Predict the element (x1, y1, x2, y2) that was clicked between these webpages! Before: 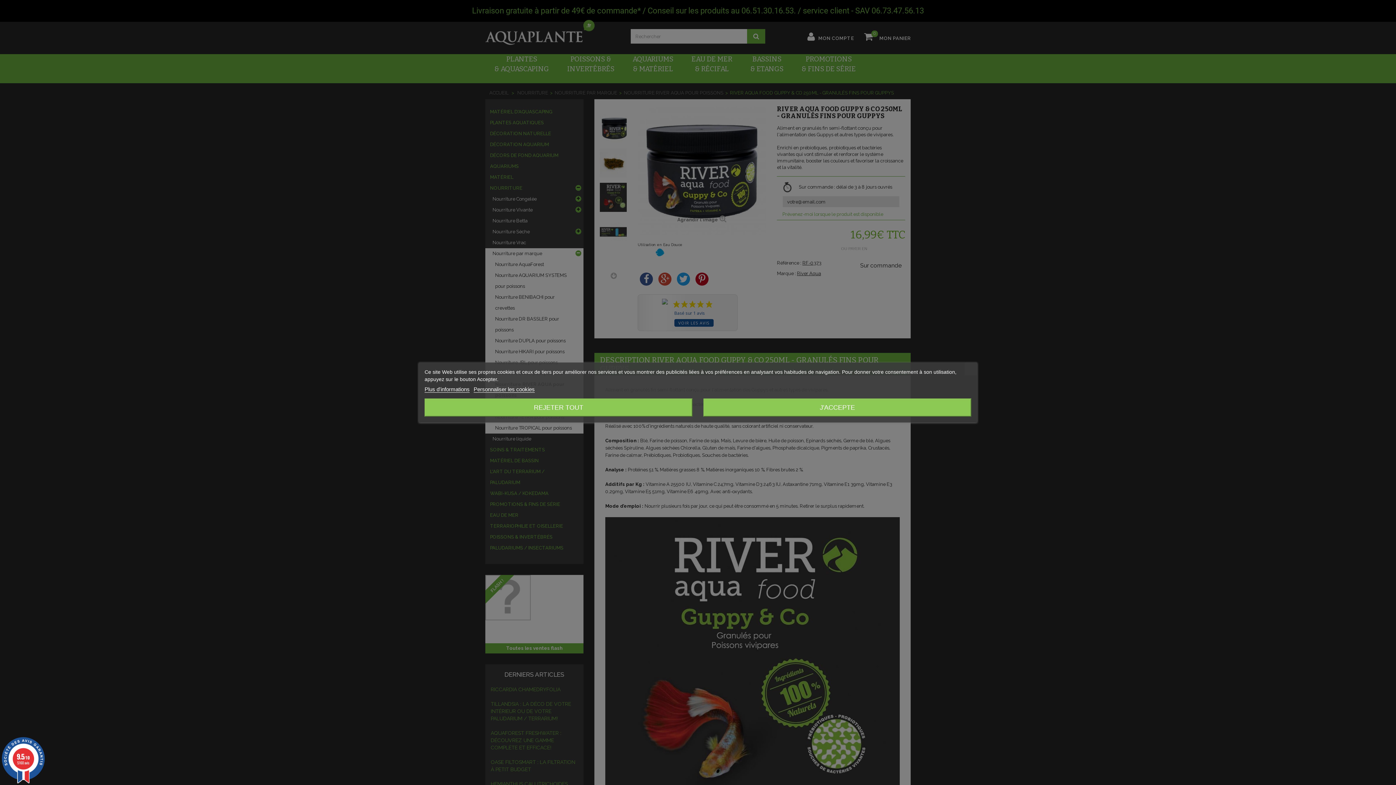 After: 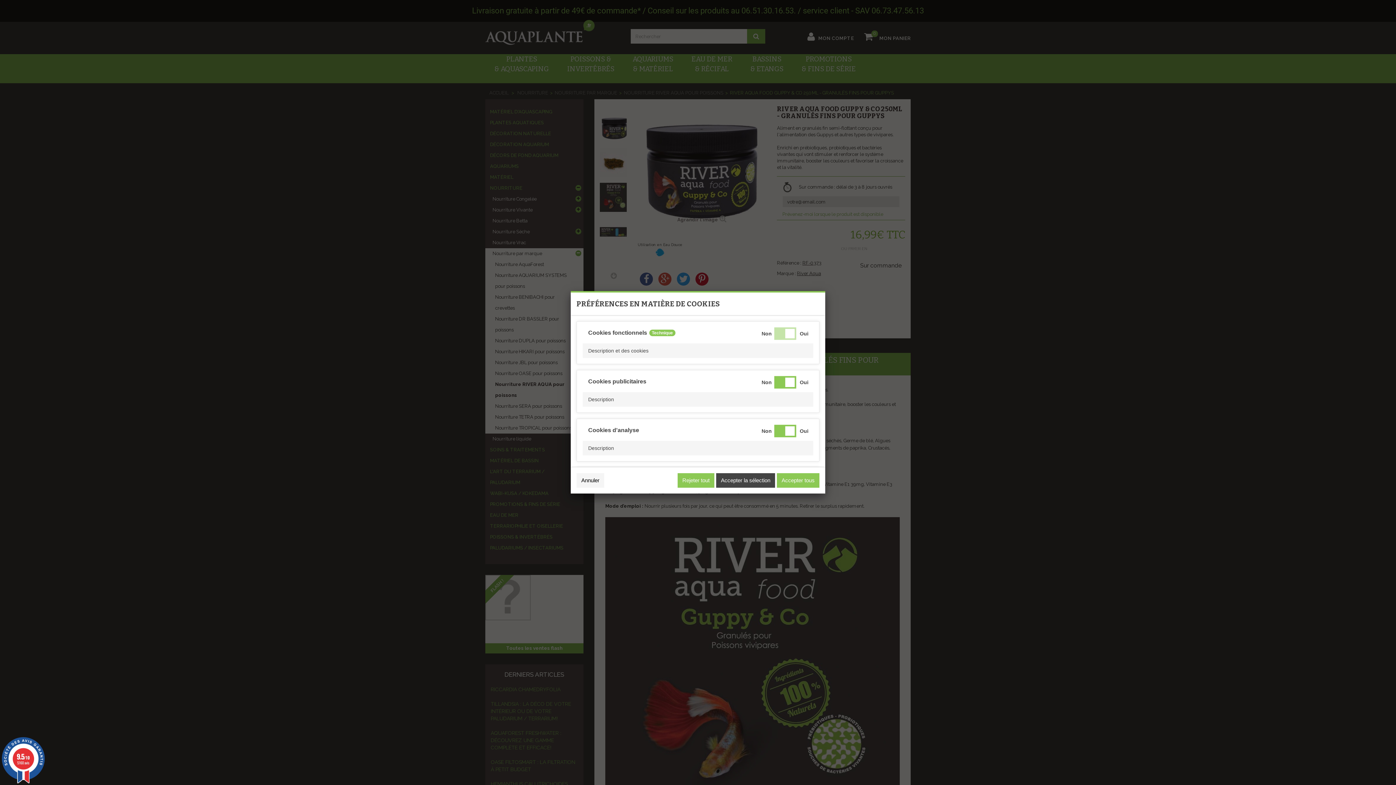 Action: label: Personnaliser les cookies bbox: (473, 386, 534, 392)